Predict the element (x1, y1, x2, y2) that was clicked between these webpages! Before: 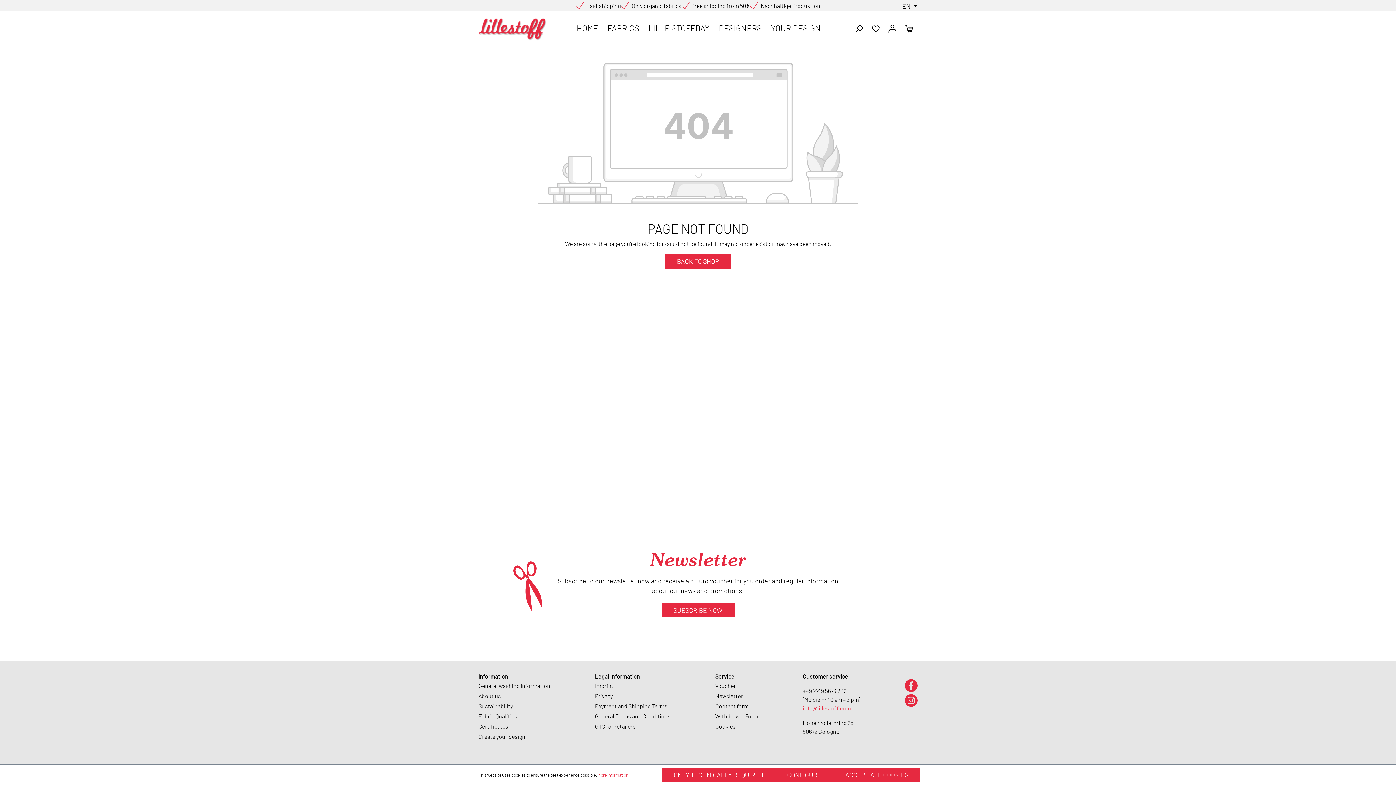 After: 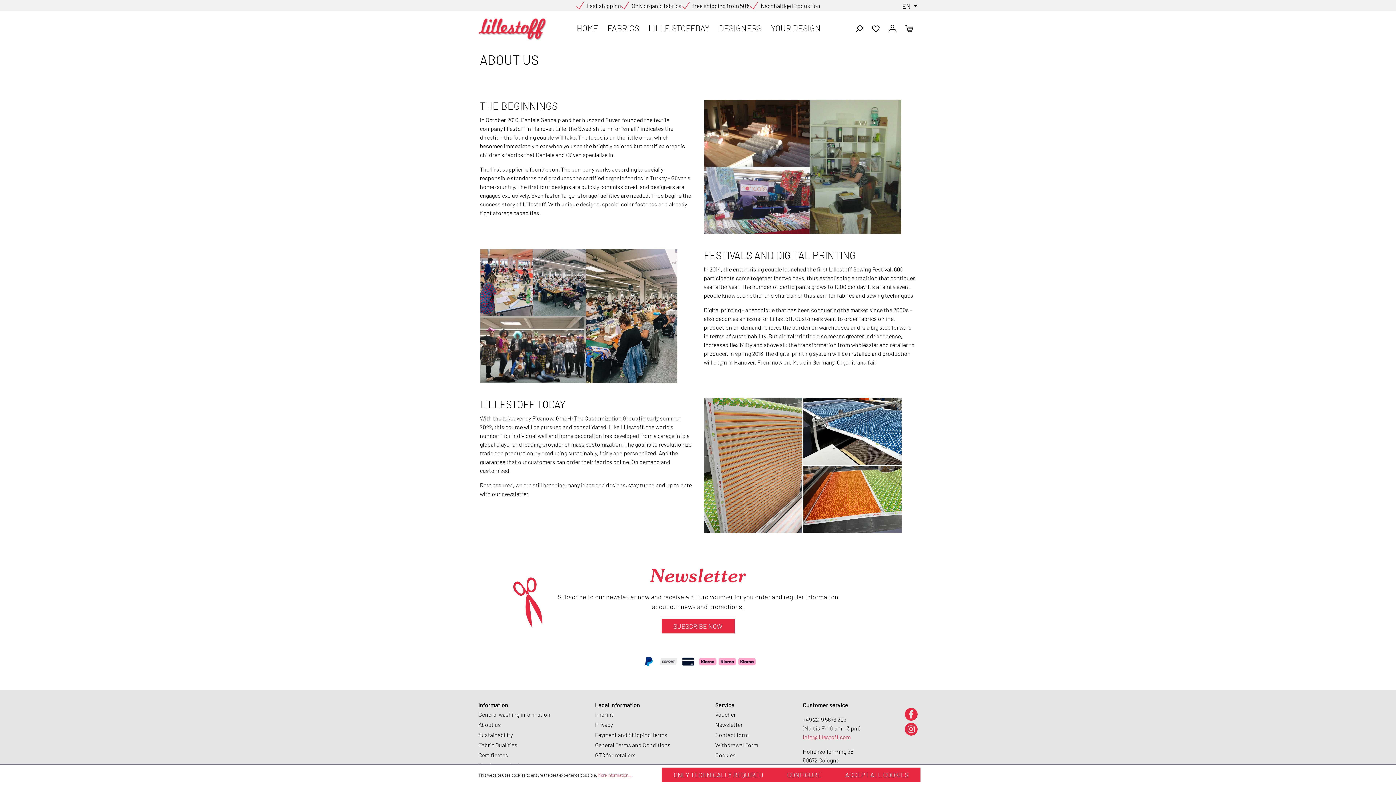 Action: bbox: (478, 692, 501, 699) label: About us